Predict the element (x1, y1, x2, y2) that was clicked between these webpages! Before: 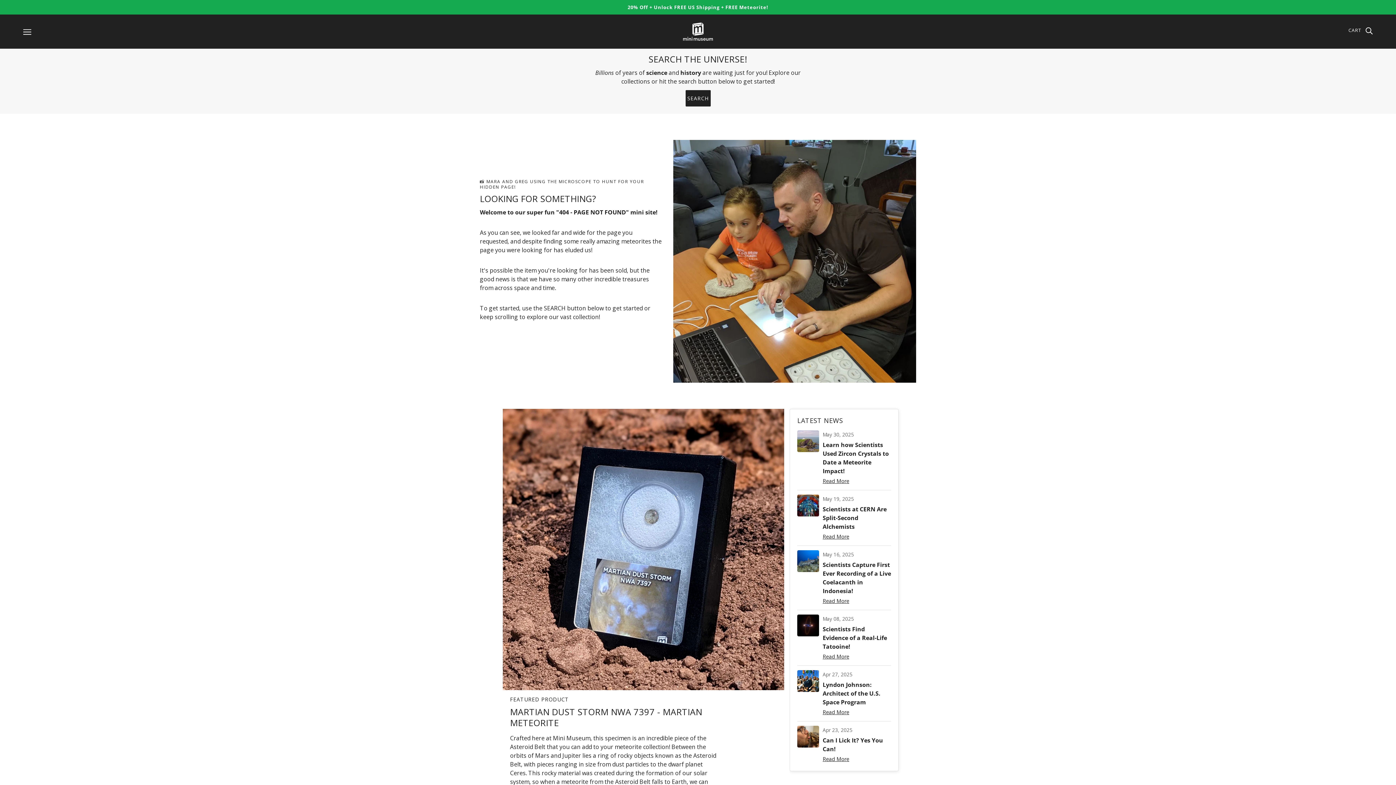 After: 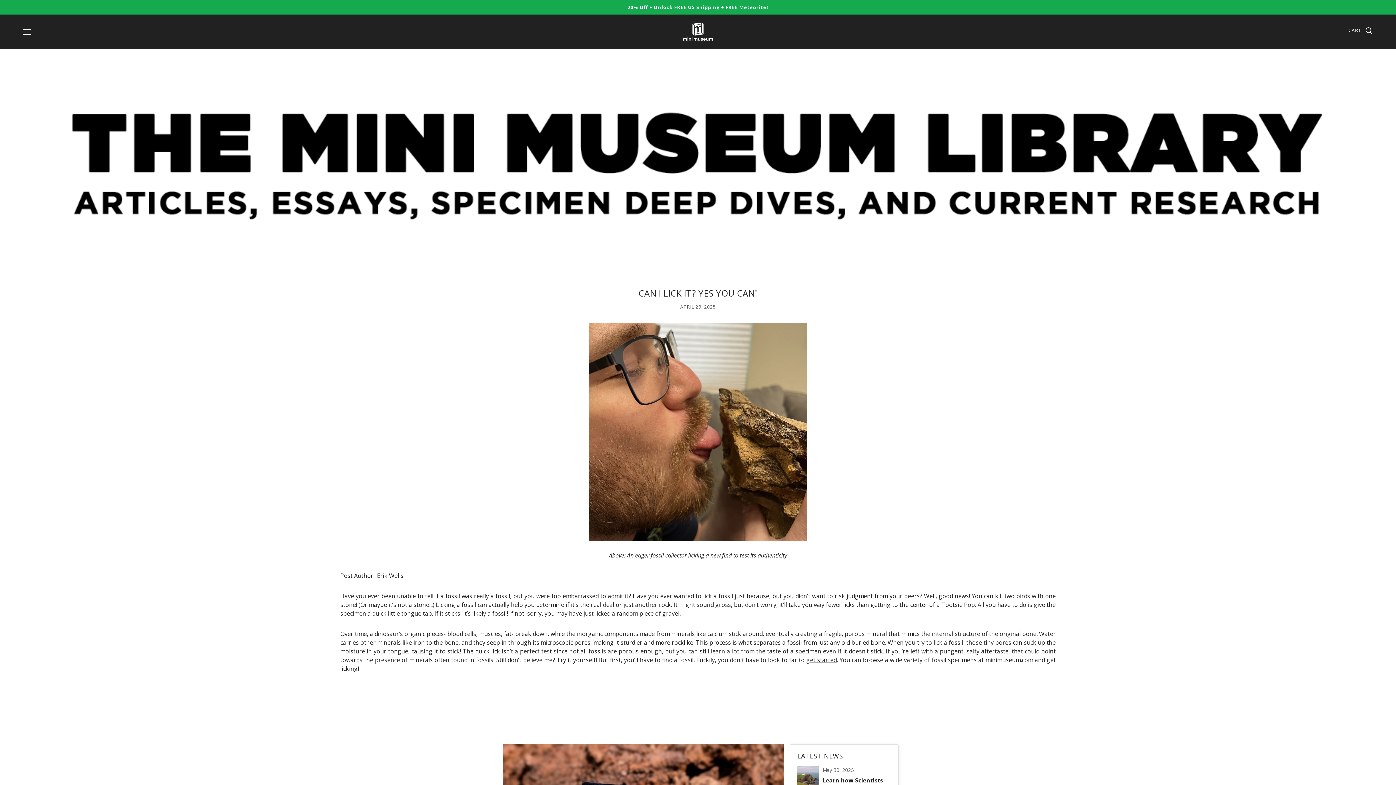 Action: bbox: (797, 726, 891, 764) label: Apr 23, 2025
Can I Lick It? Yes You Can!
Read More